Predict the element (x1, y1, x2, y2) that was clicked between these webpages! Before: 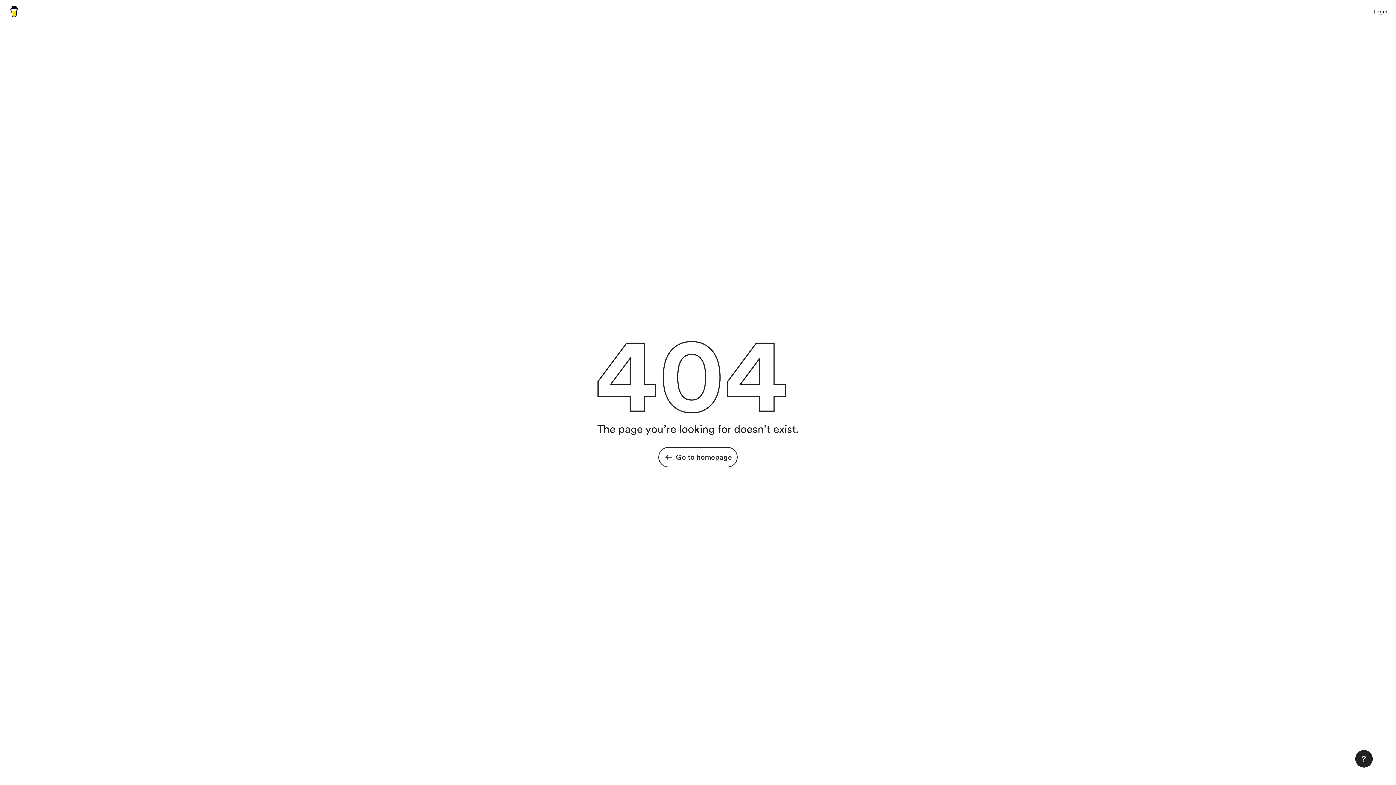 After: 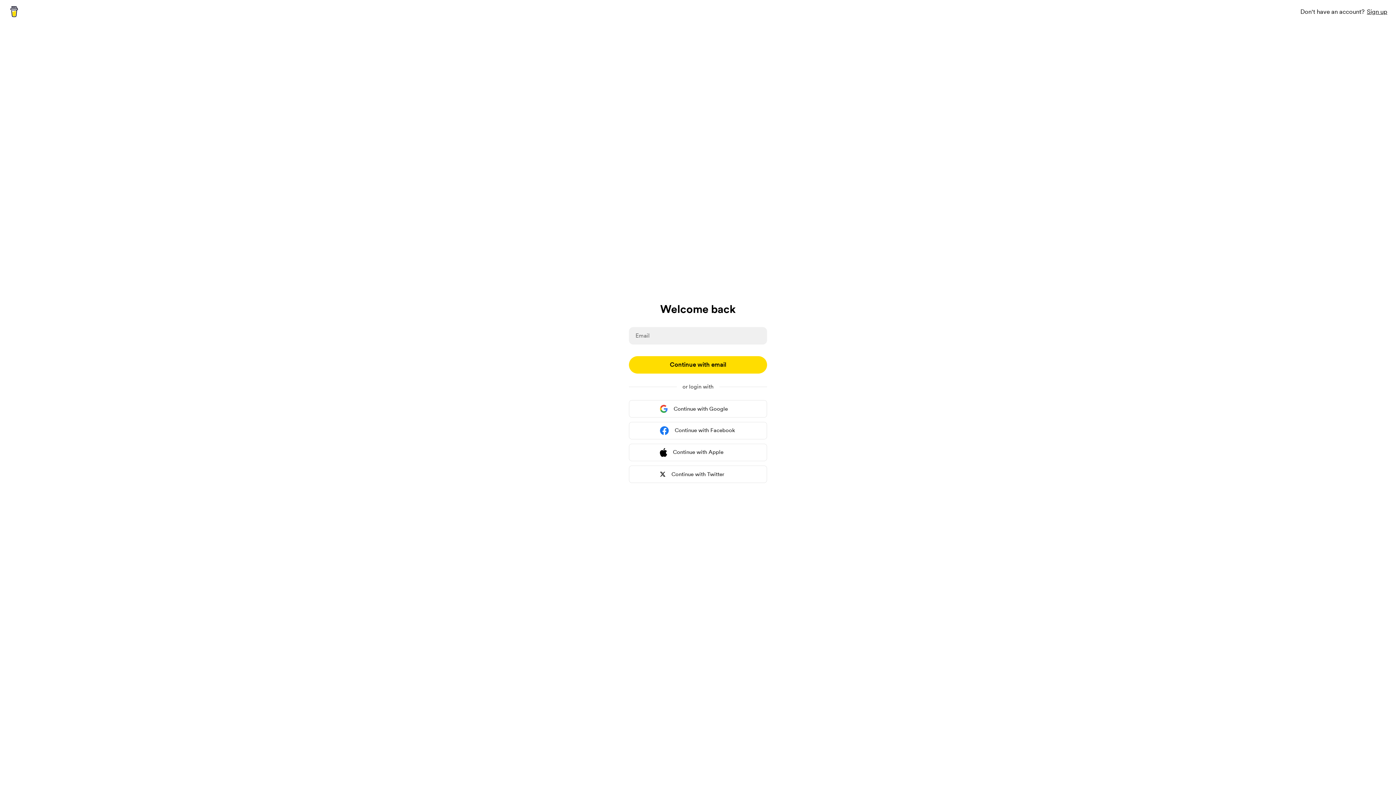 Action: label: Login bbox: (1373, 7, 1387, 16)